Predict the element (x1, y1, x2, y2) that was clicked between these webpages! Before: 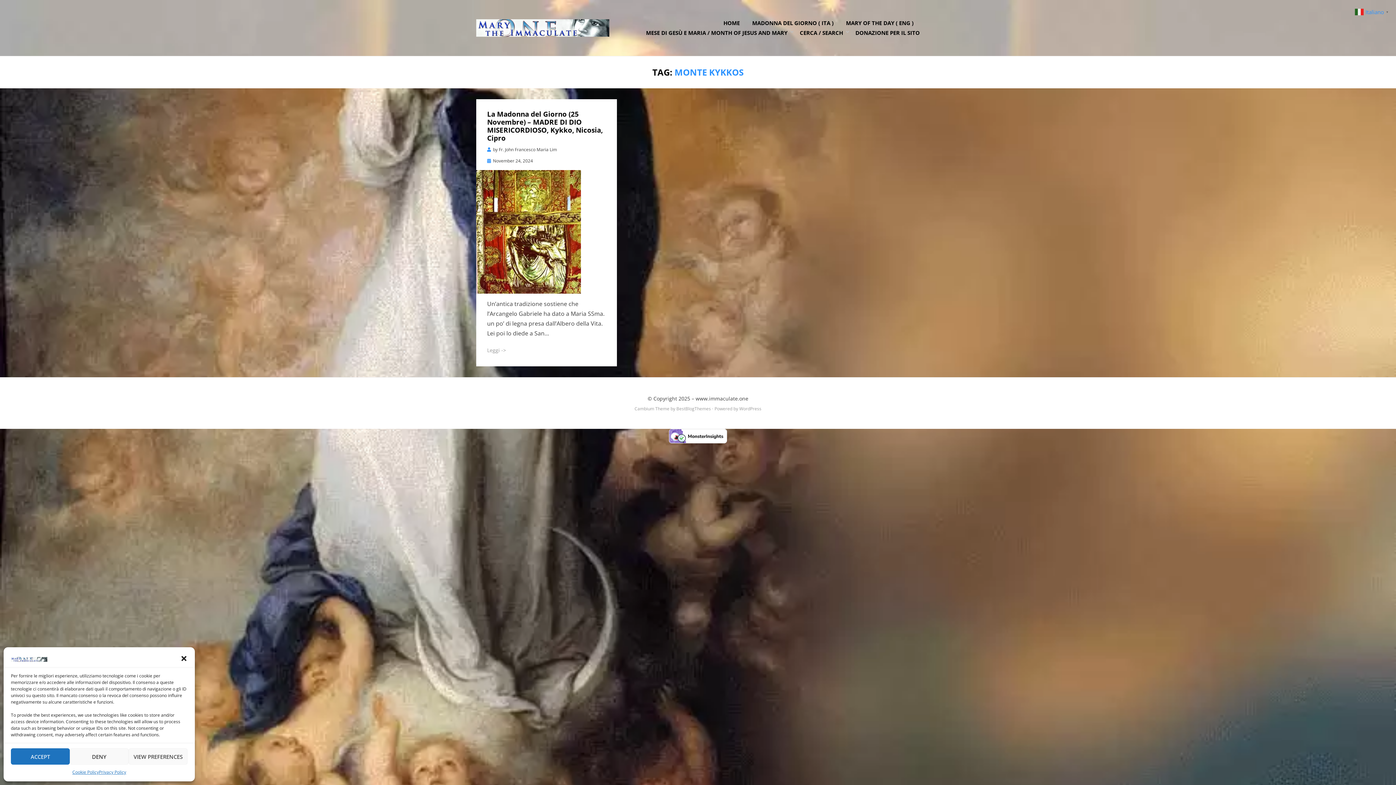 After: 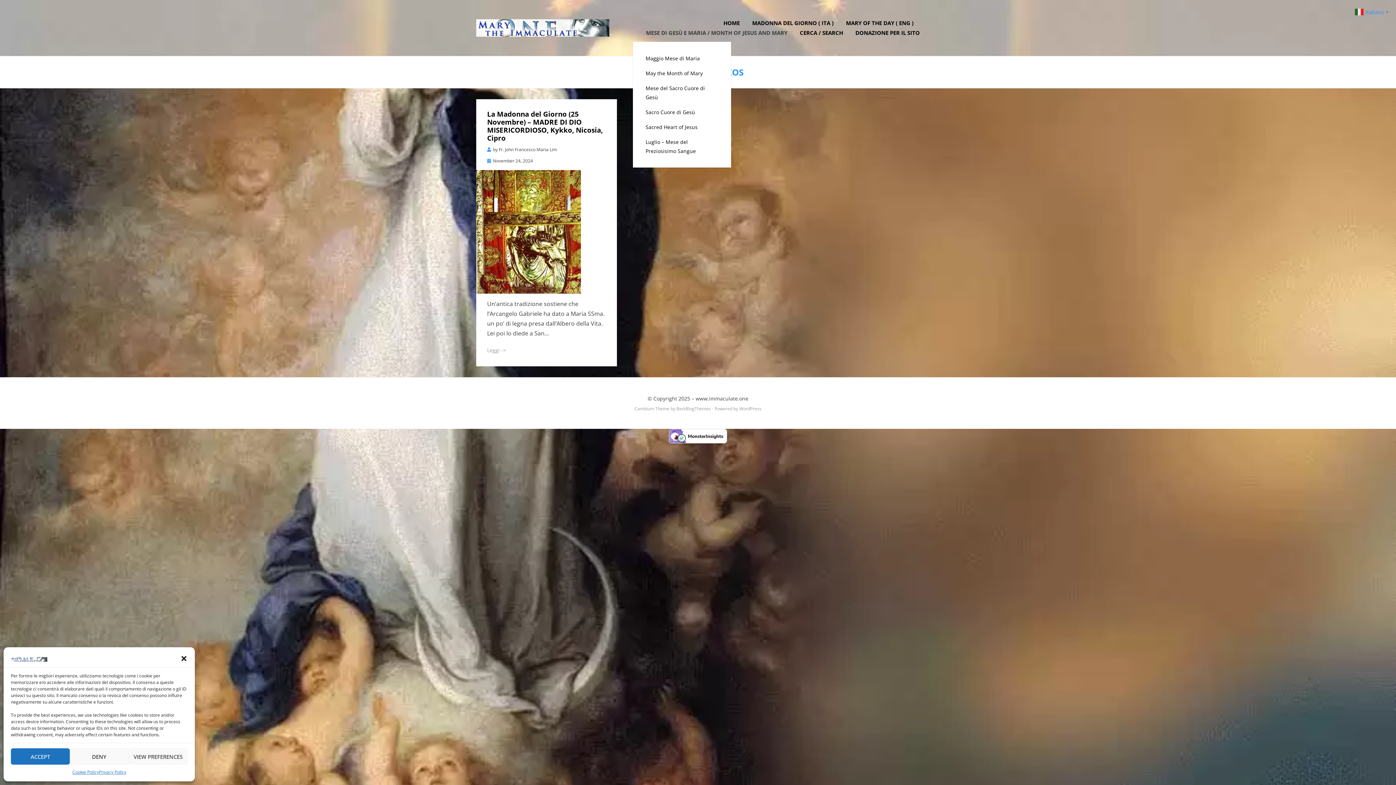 Action: bbox: (640, 28, 793, 37) label: MESE DI GESÙ E MARIA / MONTH OF JESUS AND MARY